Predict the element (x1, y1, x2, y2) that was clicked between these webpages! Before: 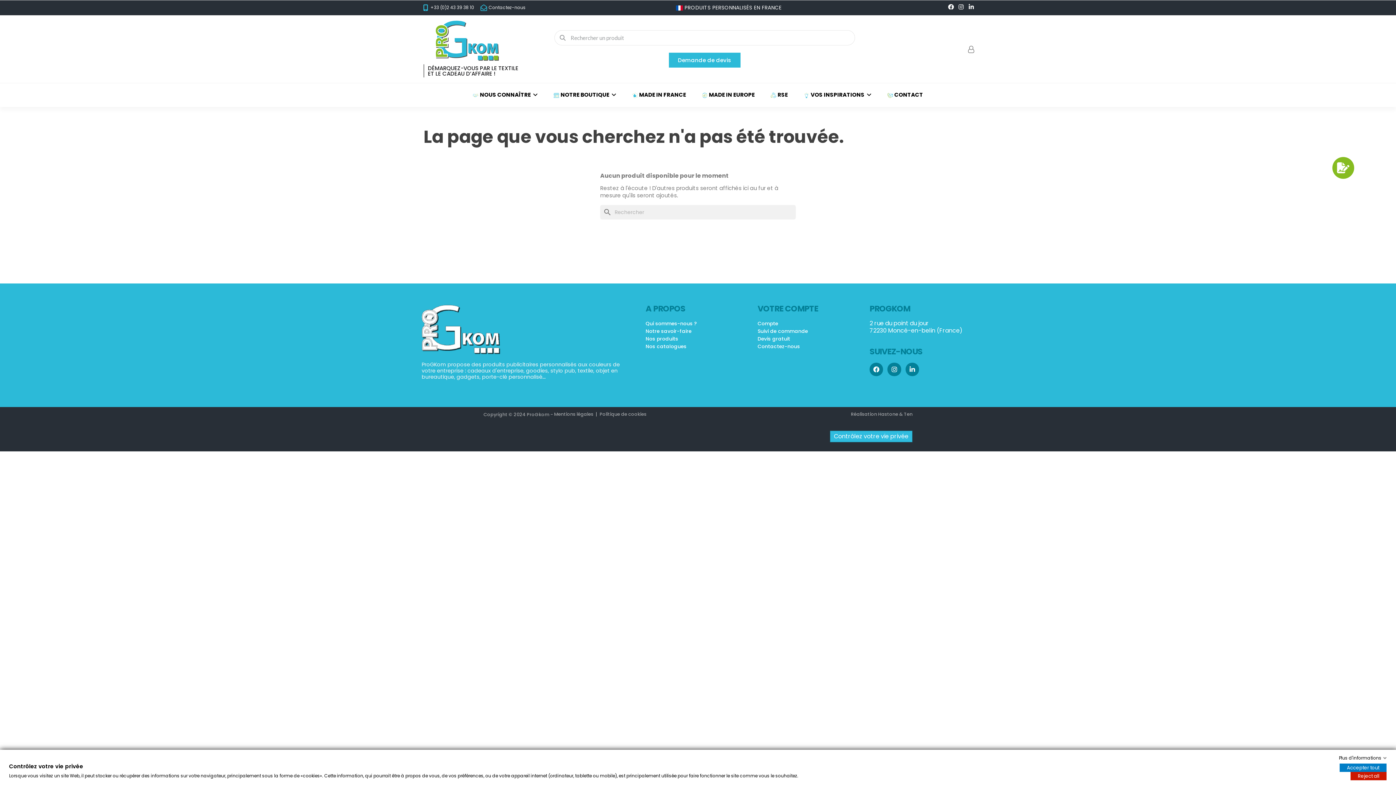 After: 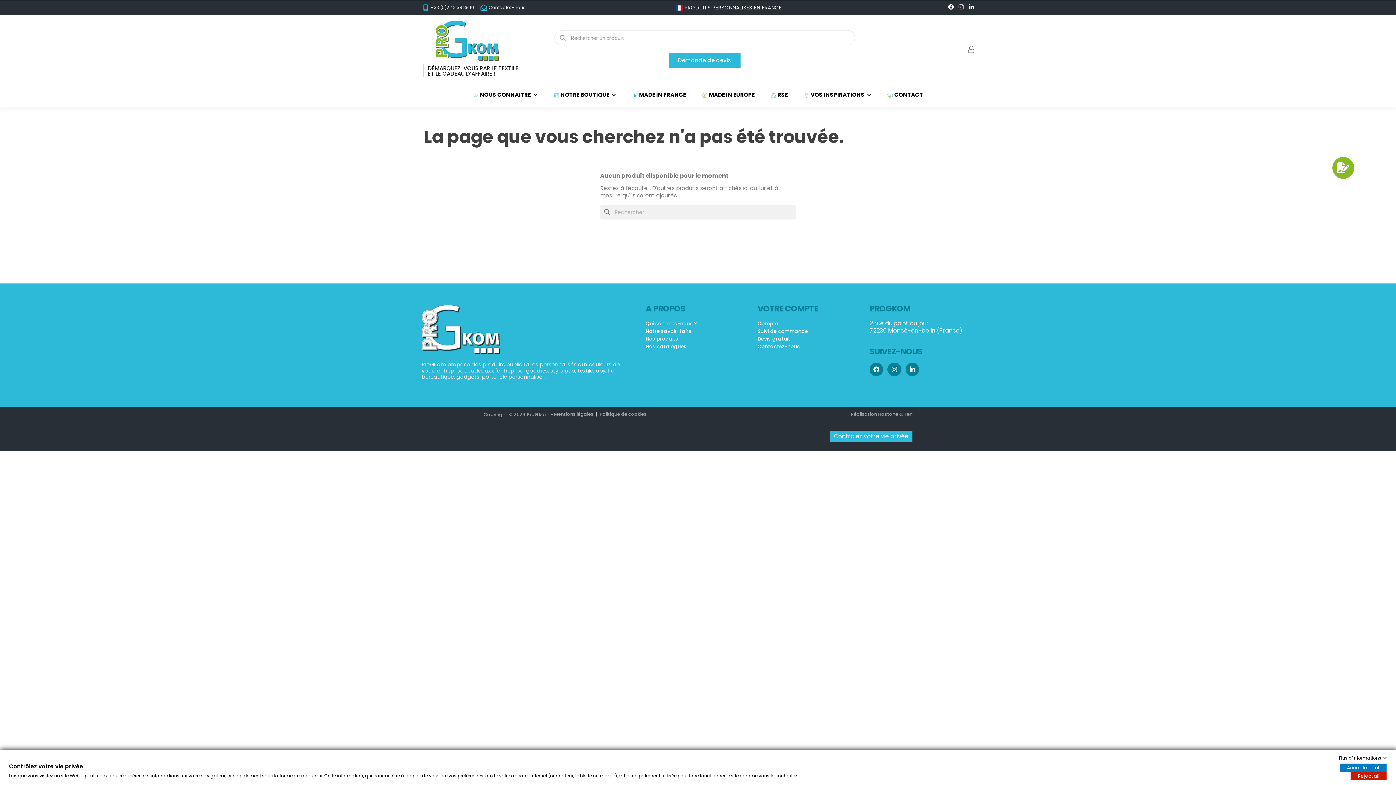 Action: bbox: (958, 4, 964, 9) label: Instagram